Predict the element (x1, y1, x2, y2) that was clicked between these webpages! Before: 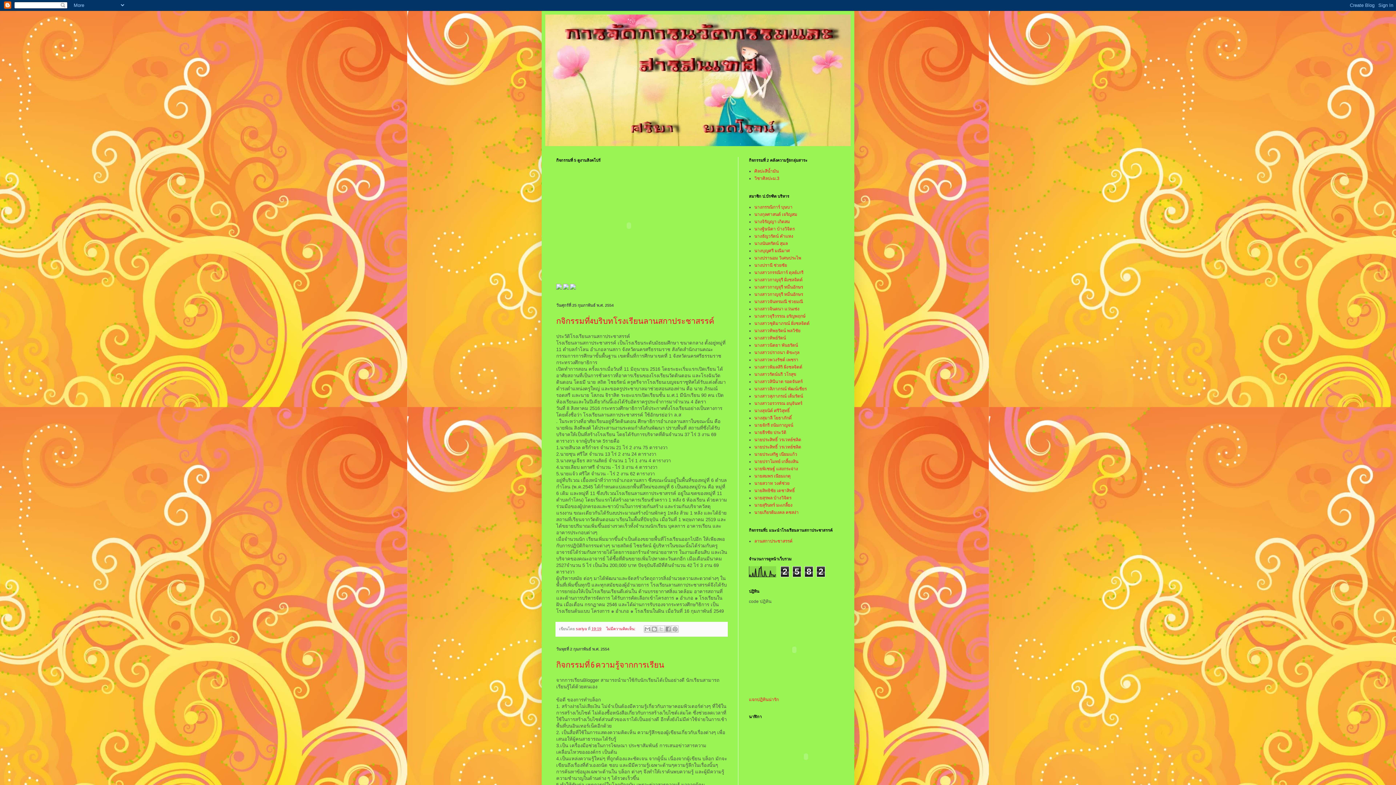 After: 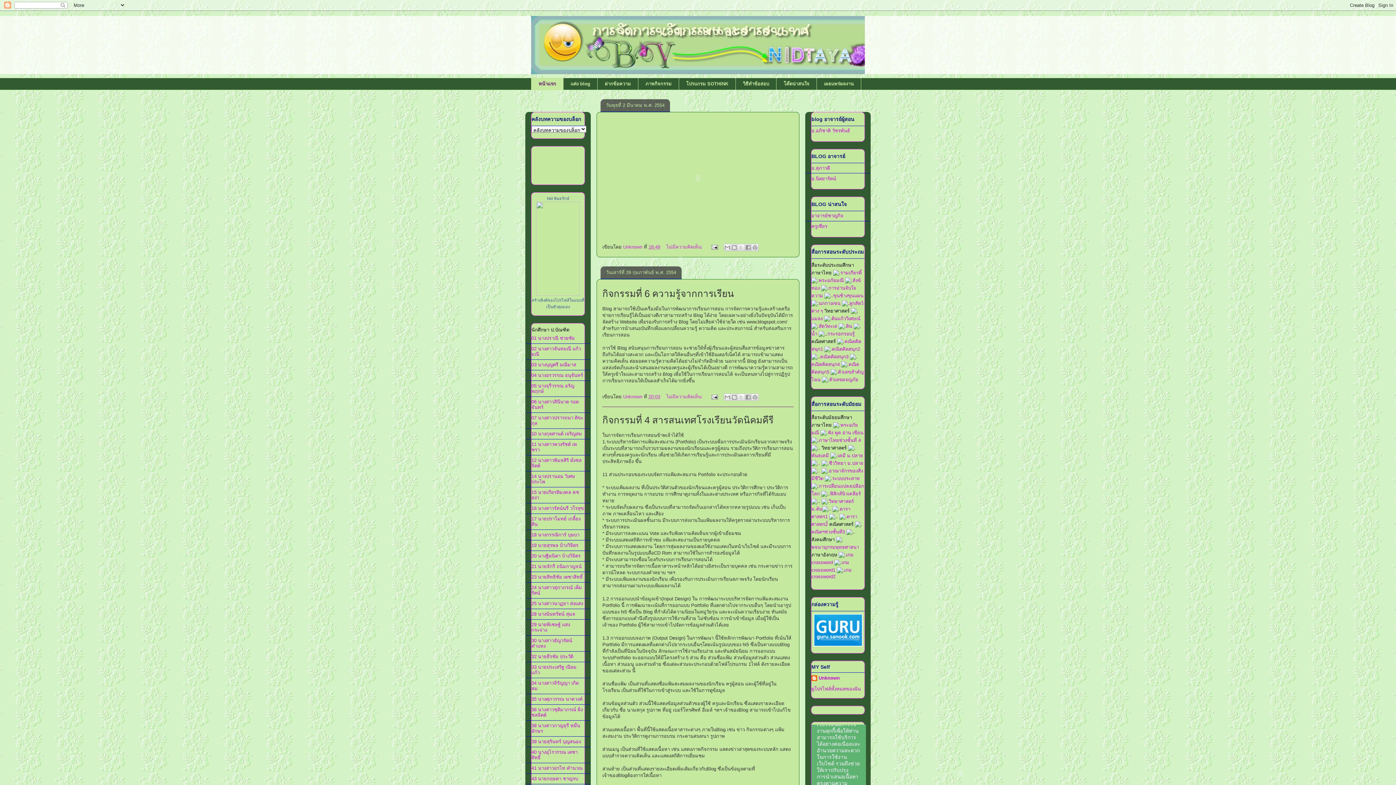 Action: bbox: (754, 342, 798, 348) label: นางสาวนิตยา พันธรัตน์